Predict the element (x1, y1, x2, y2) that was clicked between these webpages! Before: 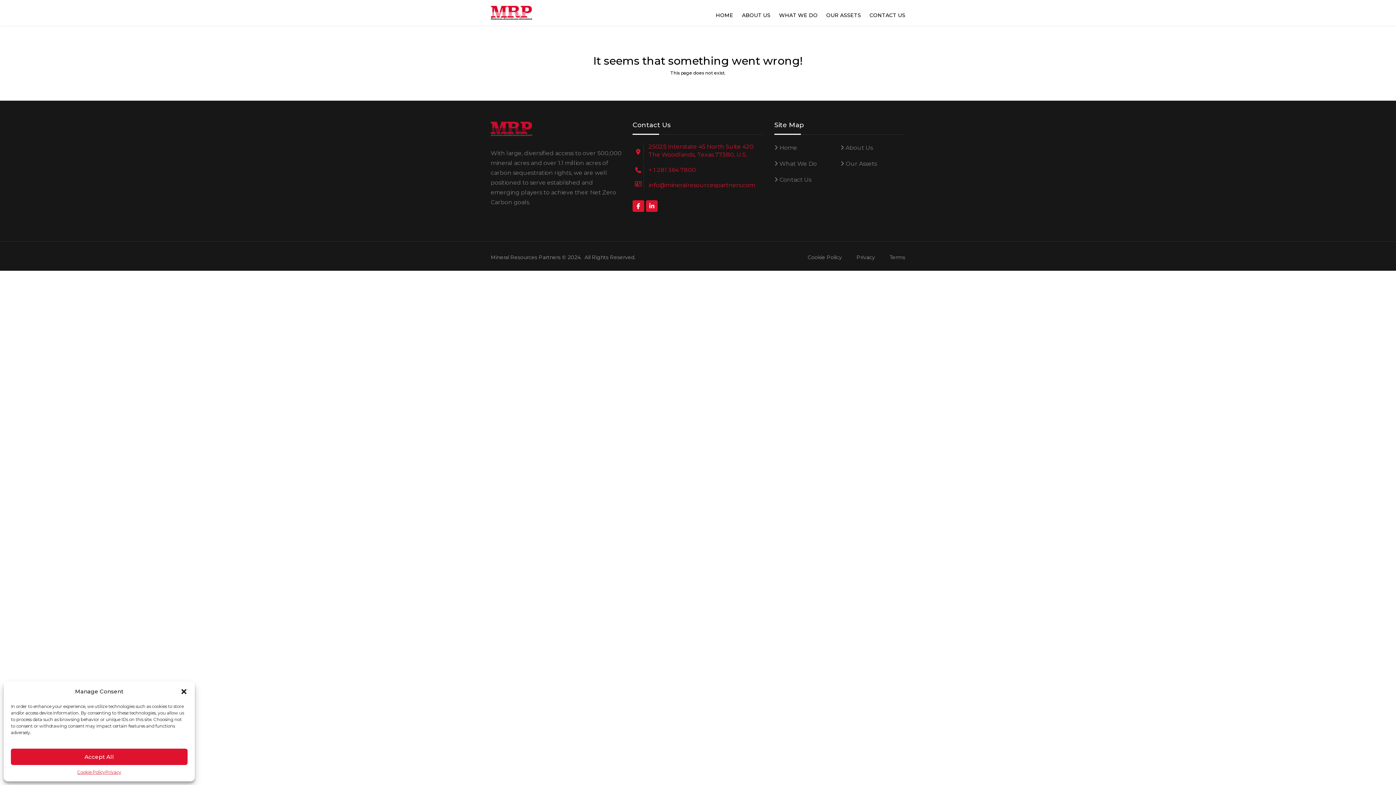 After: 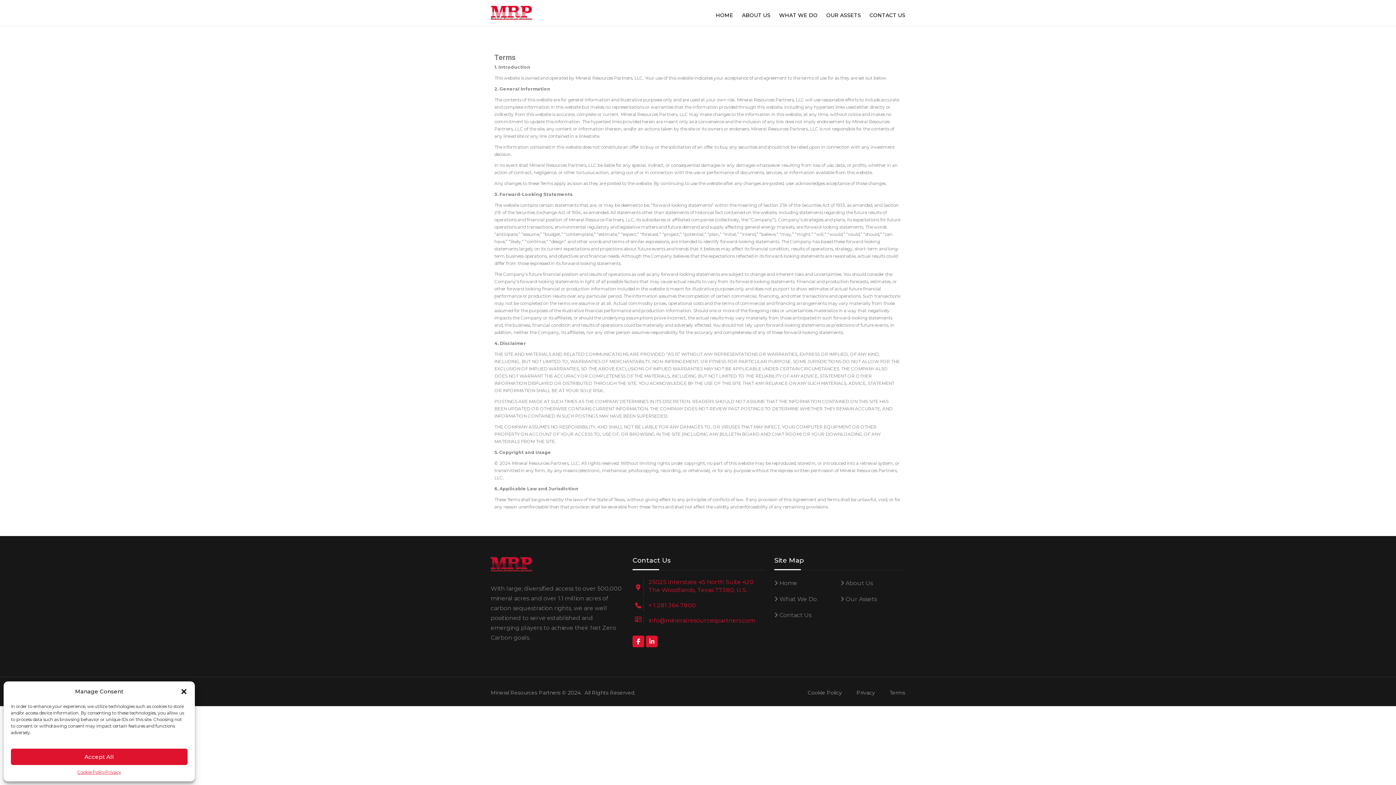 Action: bbox: (889, 254, 905, 260) label: Terms